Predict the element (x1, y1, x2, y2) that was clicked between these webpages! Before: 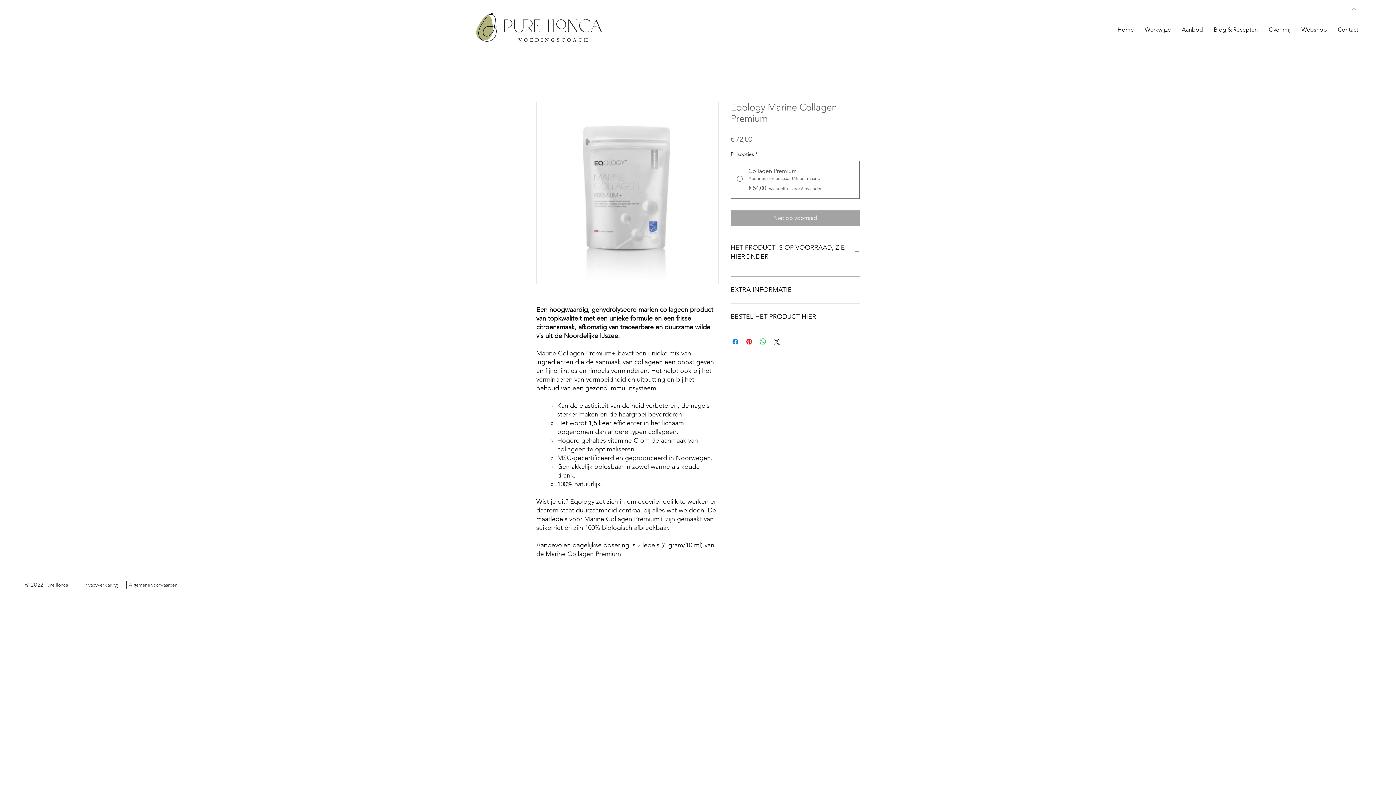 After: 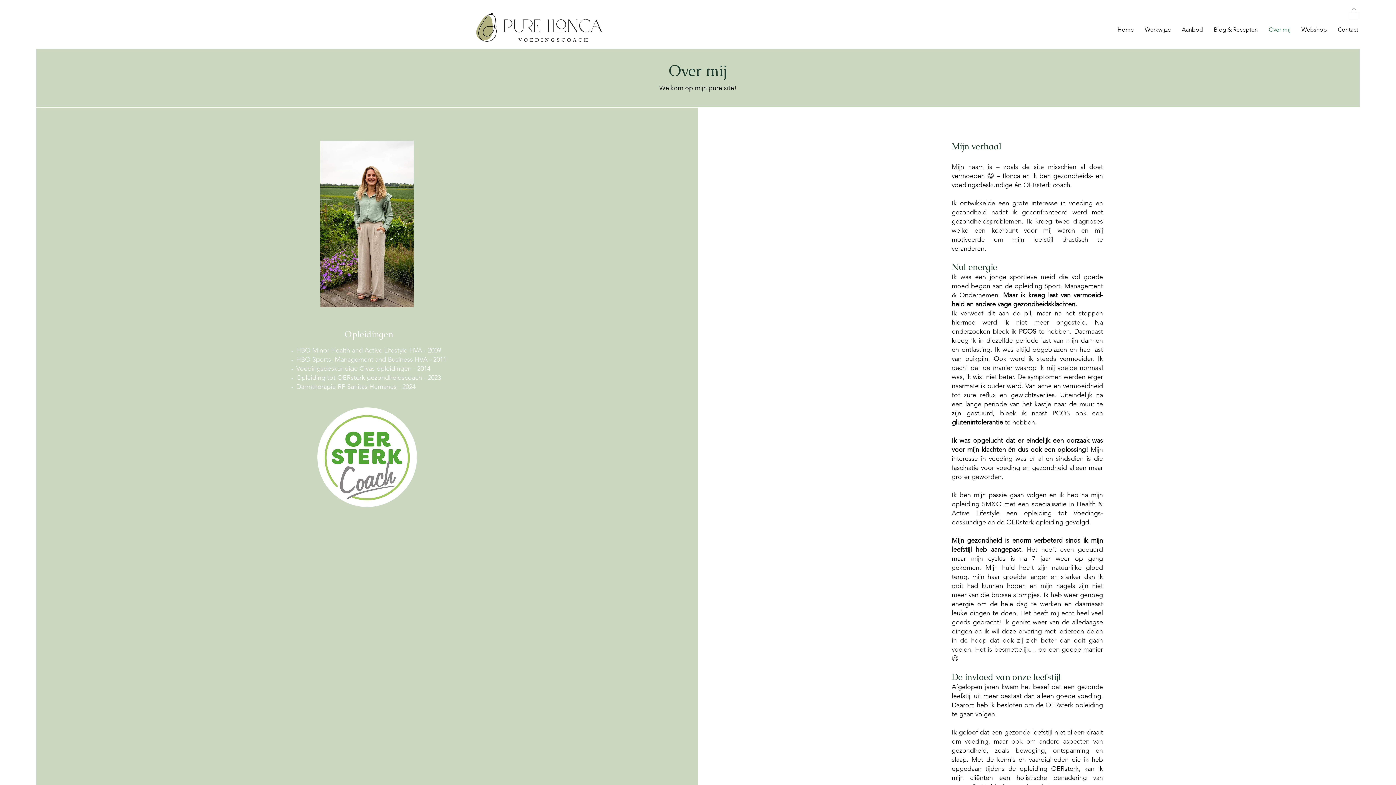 Action: bbox: (1263, 23, 1296, 35) label: Over mij